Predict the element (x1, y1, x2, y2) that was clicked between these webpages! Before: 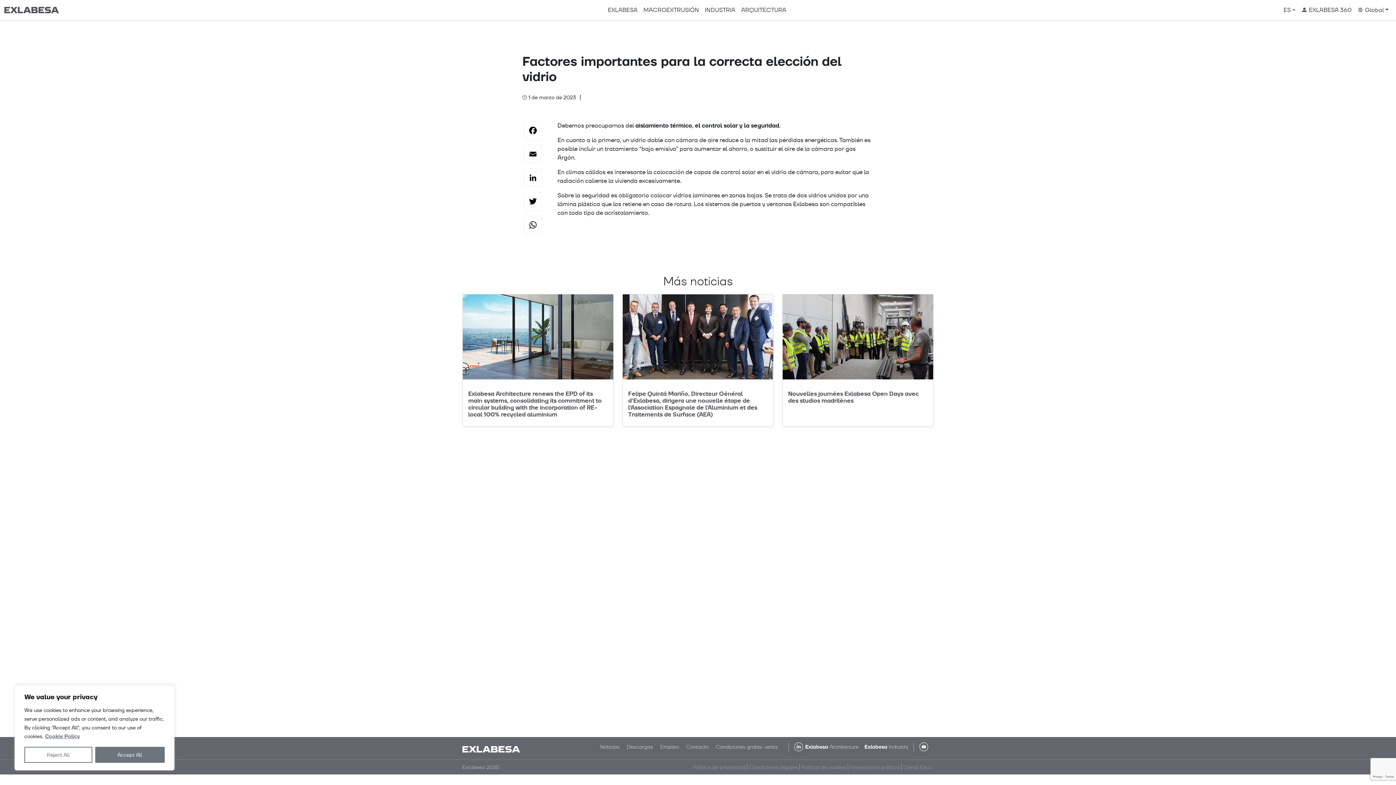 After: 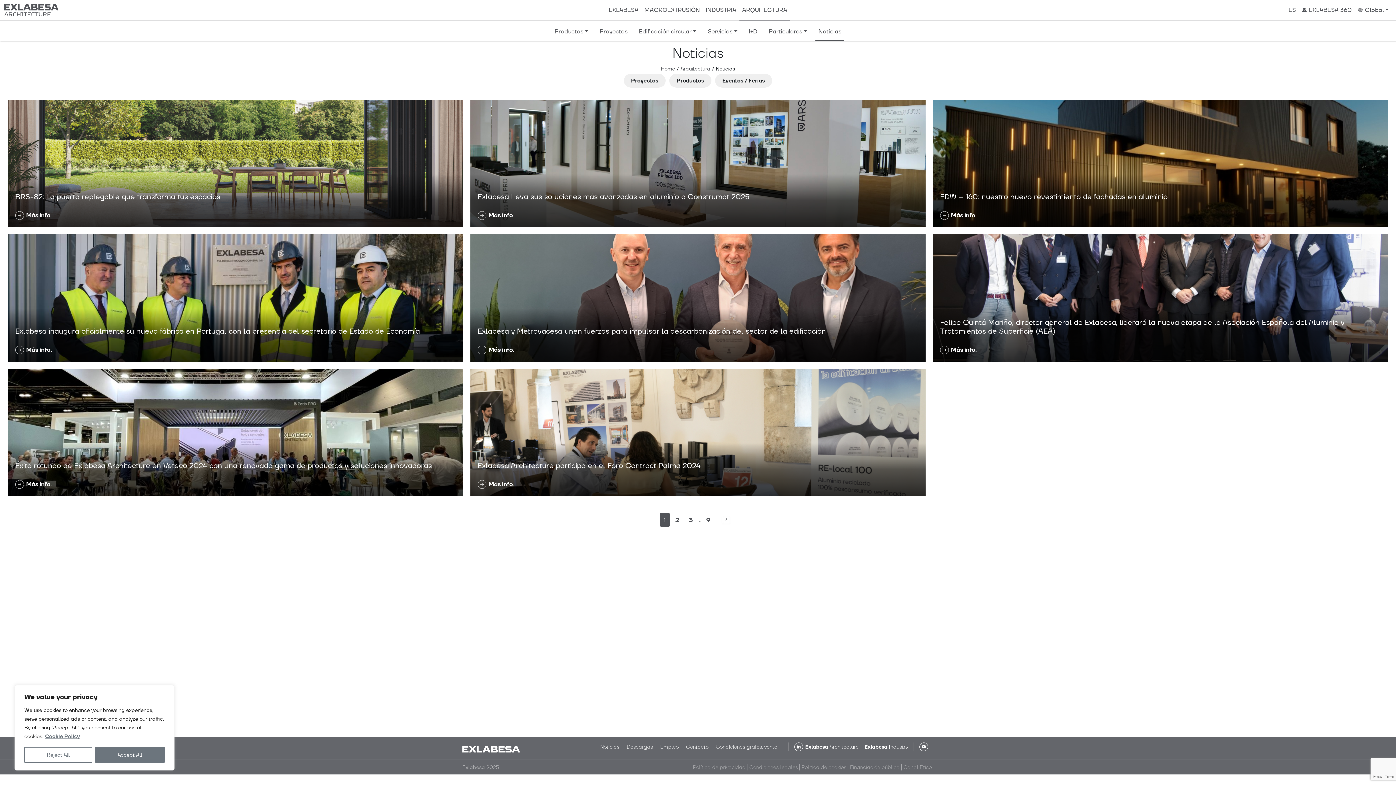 Action: label: Noticias bbox: (596, 743, 623, 751)